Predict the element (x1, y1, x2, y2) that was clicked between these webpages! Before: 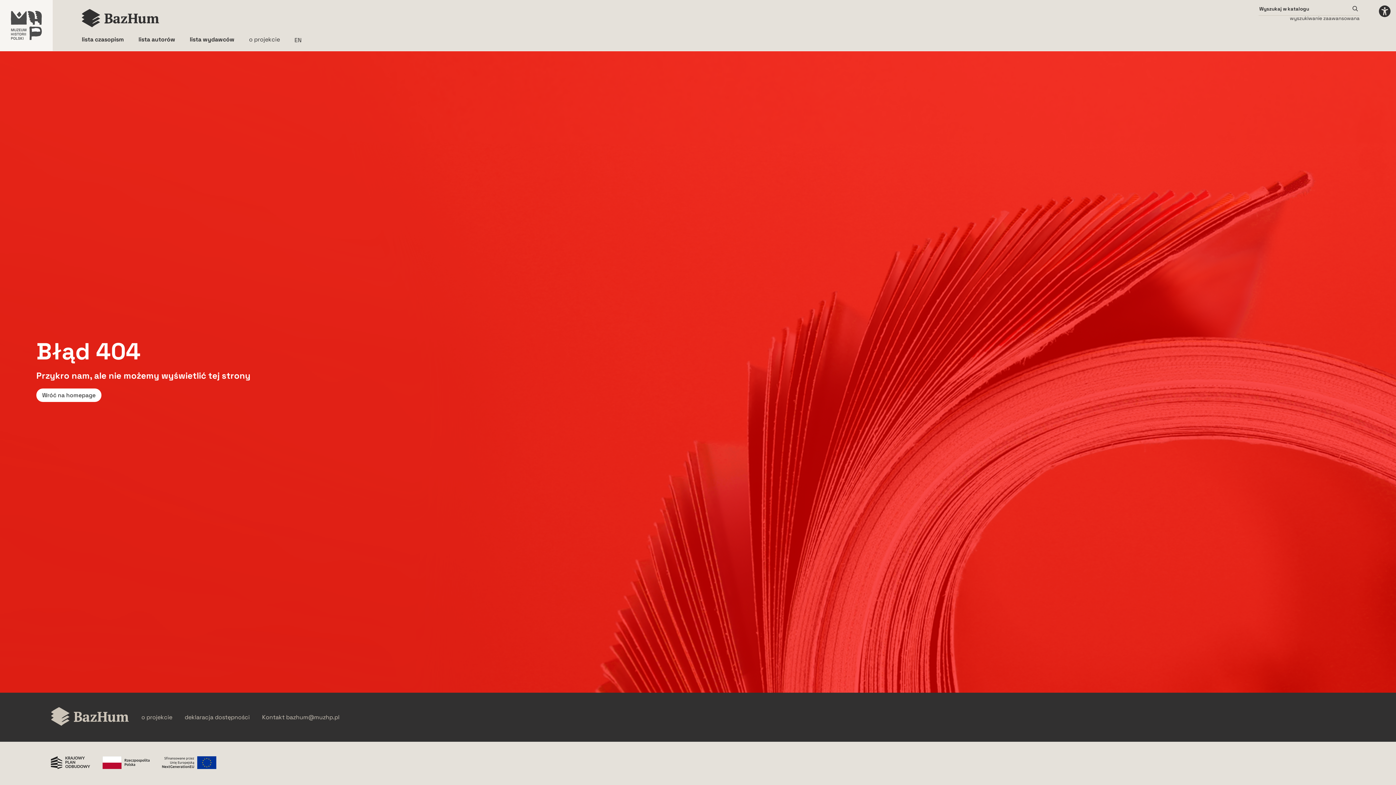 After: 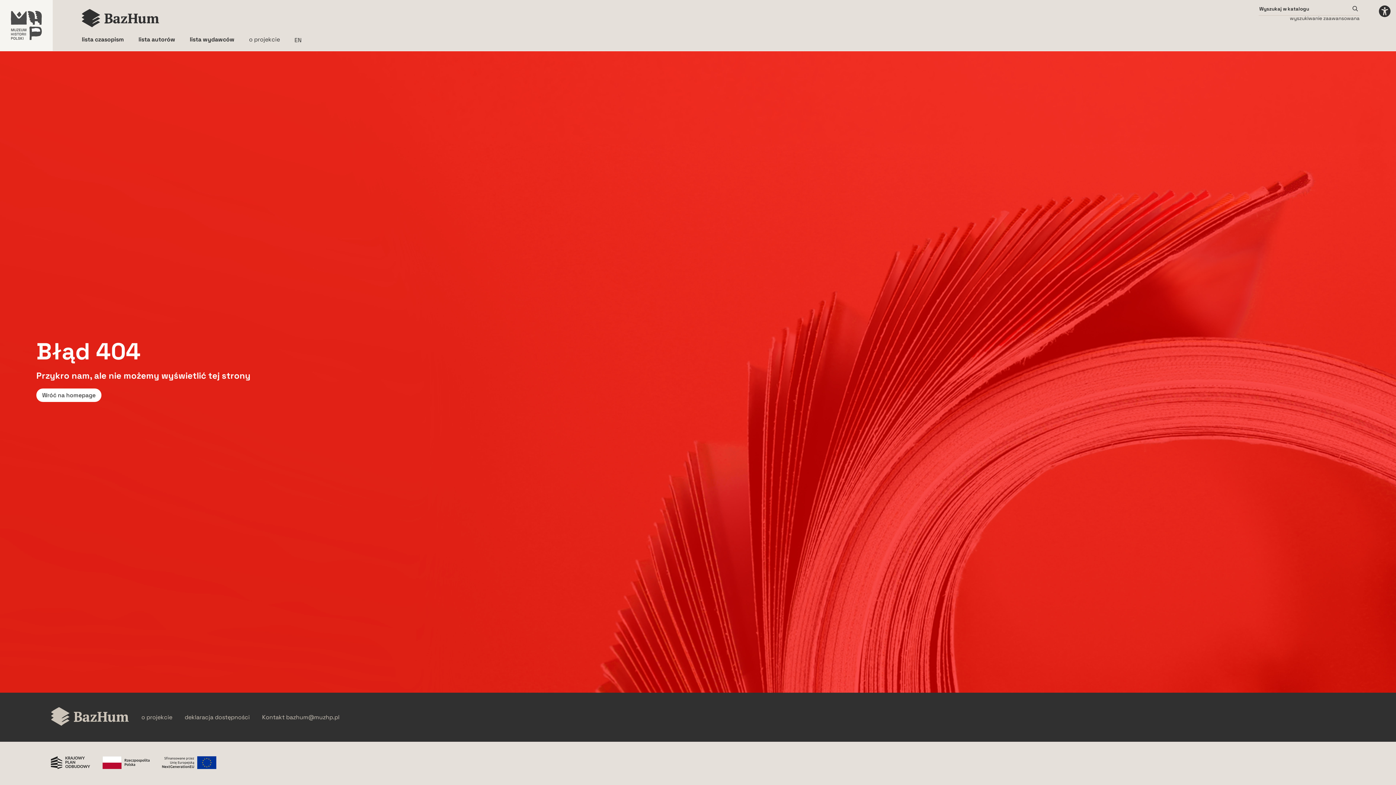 Action: label: Krajowy Plan Odbudowy bbox: (50, 756, 90, 770)